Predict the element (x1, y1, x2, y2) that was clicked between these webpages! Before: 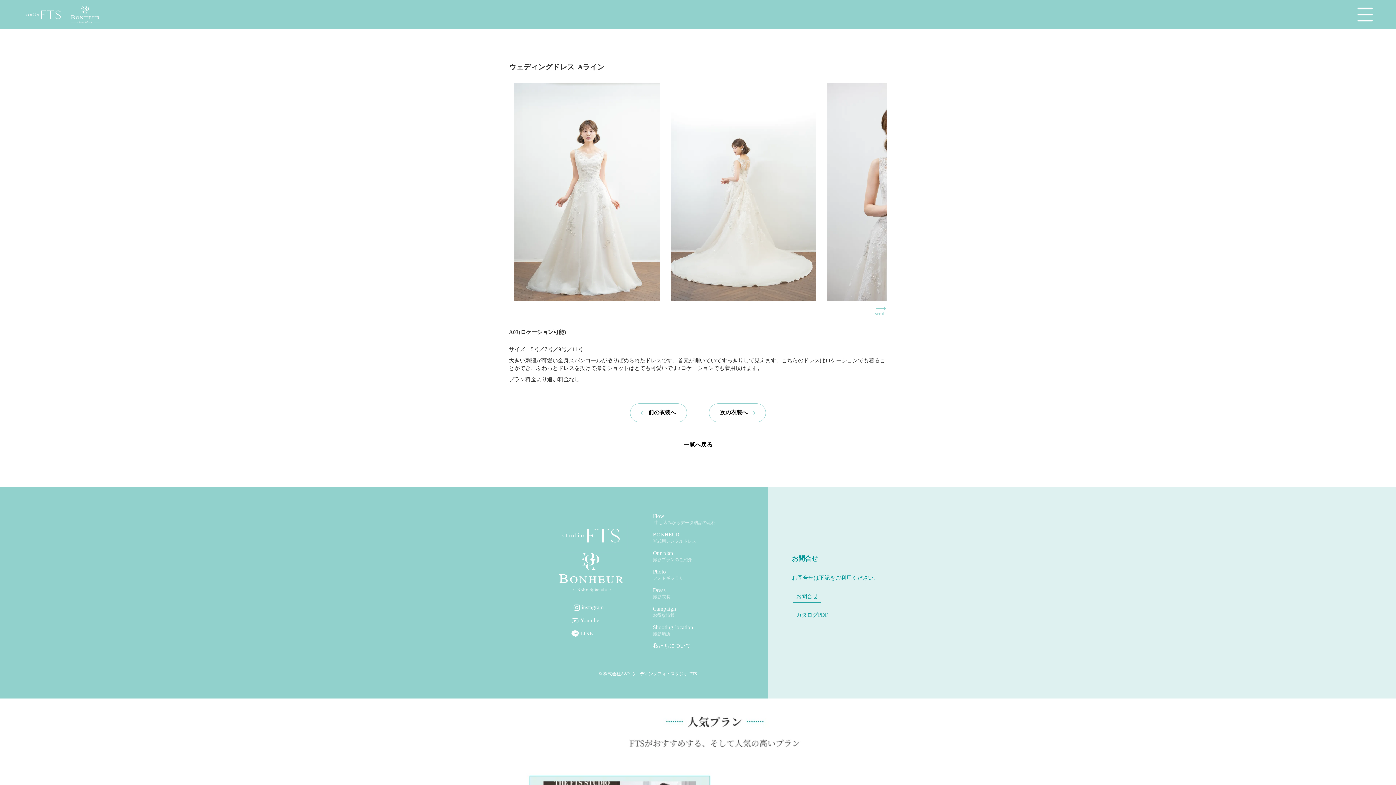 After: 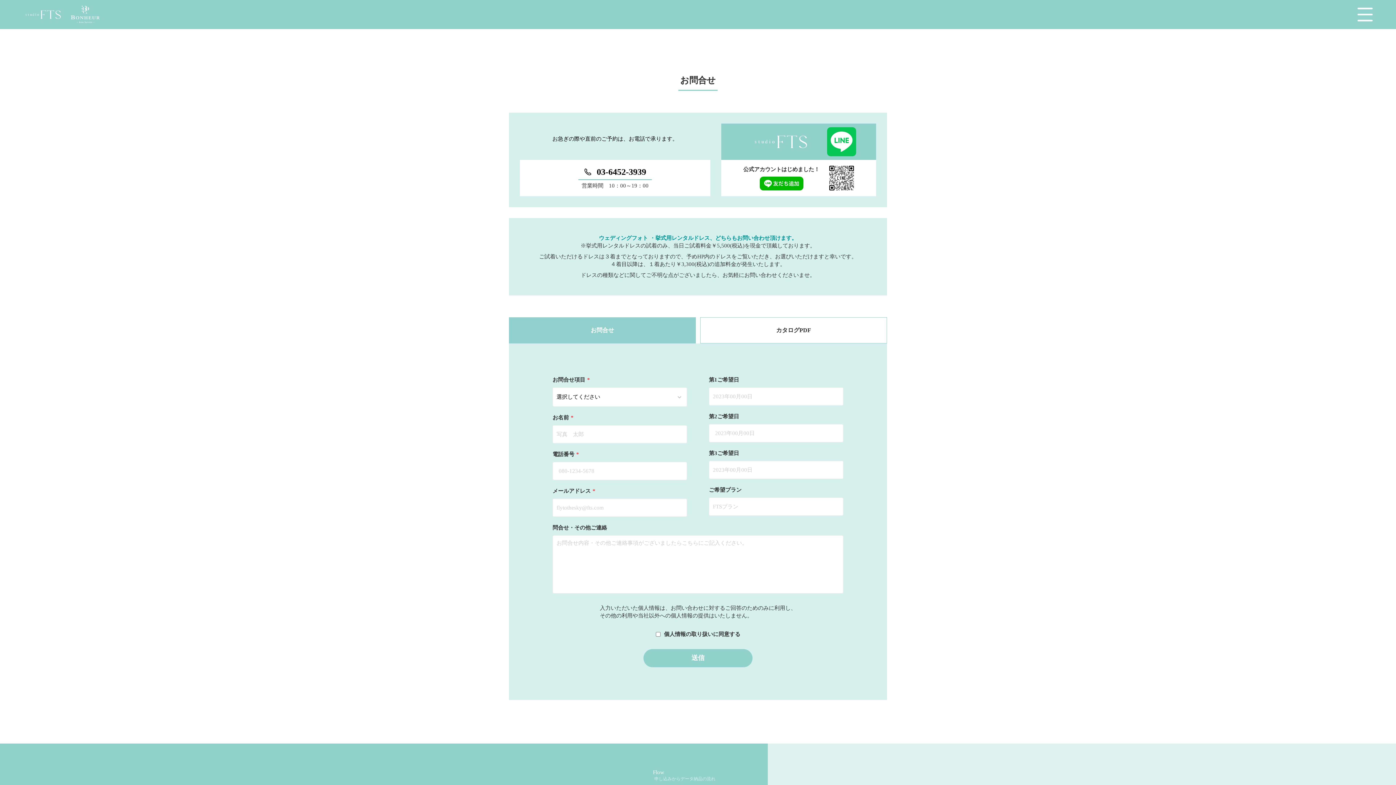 Action: bbox: (793, 592, 821, 602) label: お問合せ